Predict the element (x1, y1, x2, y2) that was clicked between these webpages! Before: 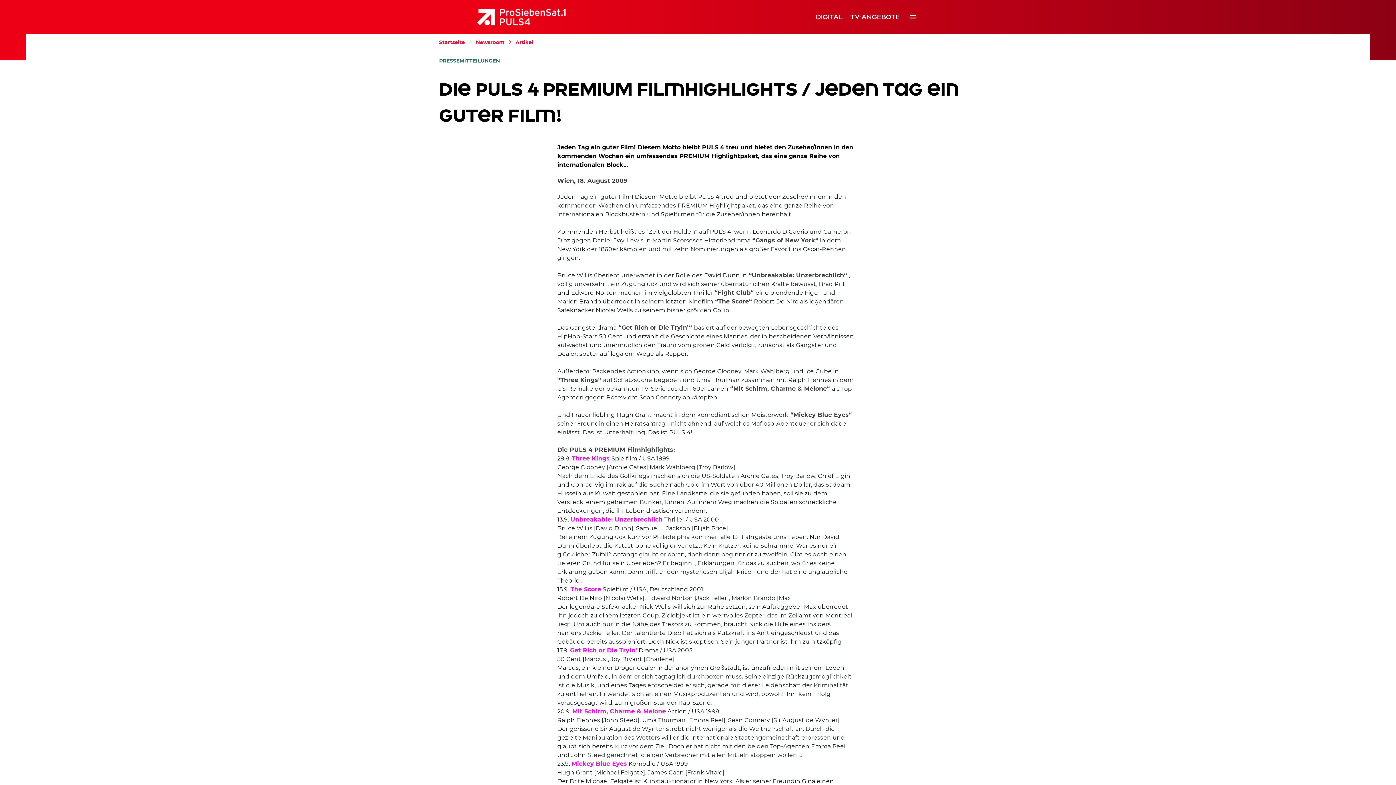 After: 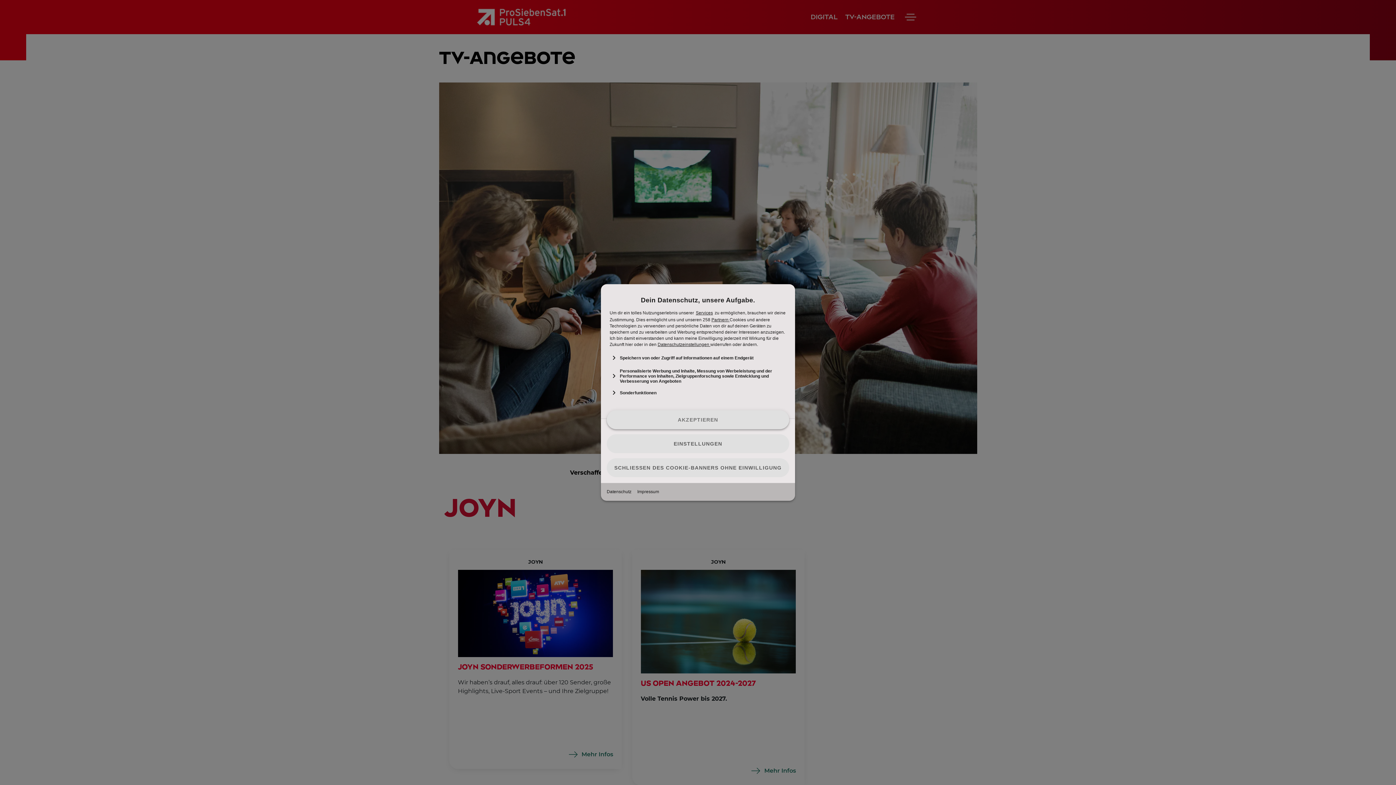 Action: label: TV-Angebote bbox: (850, 12, 900, 22)